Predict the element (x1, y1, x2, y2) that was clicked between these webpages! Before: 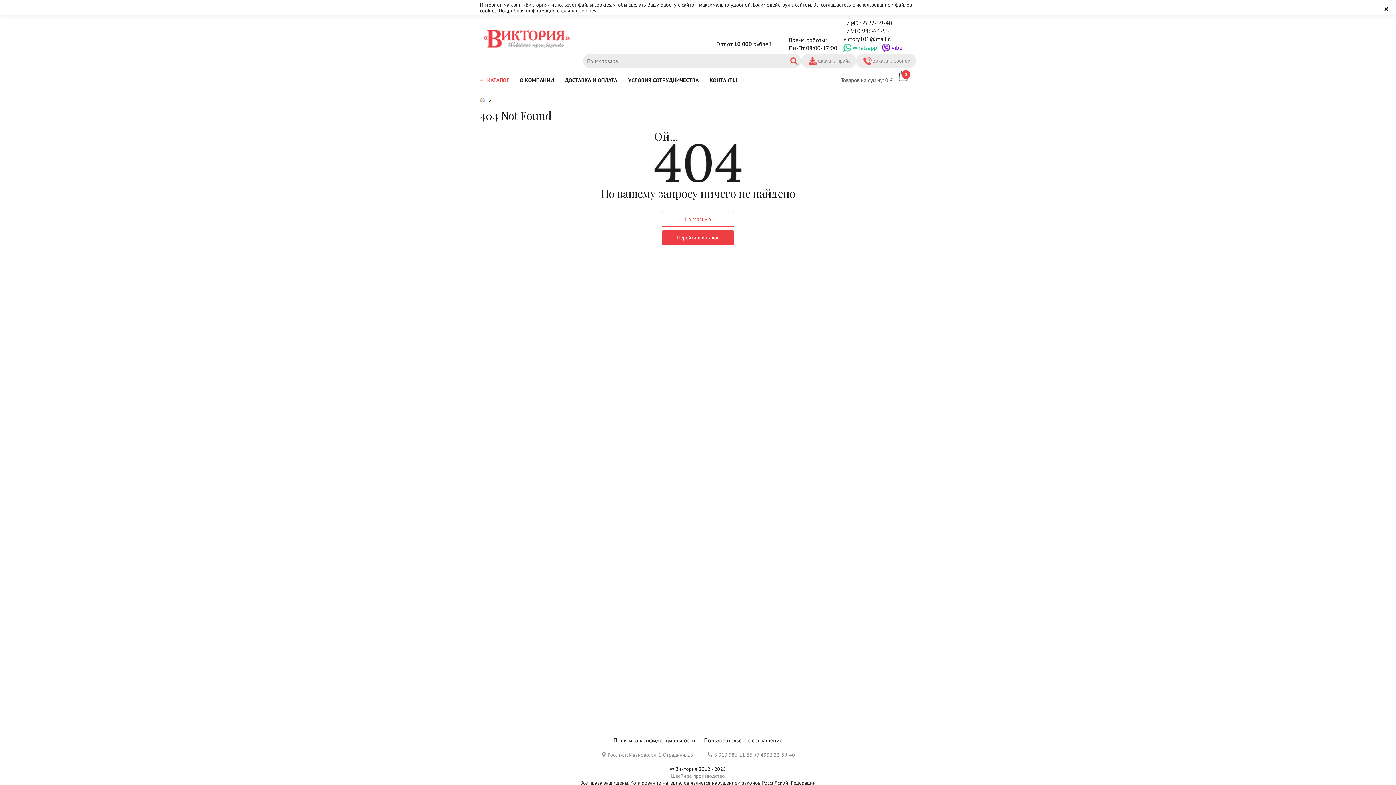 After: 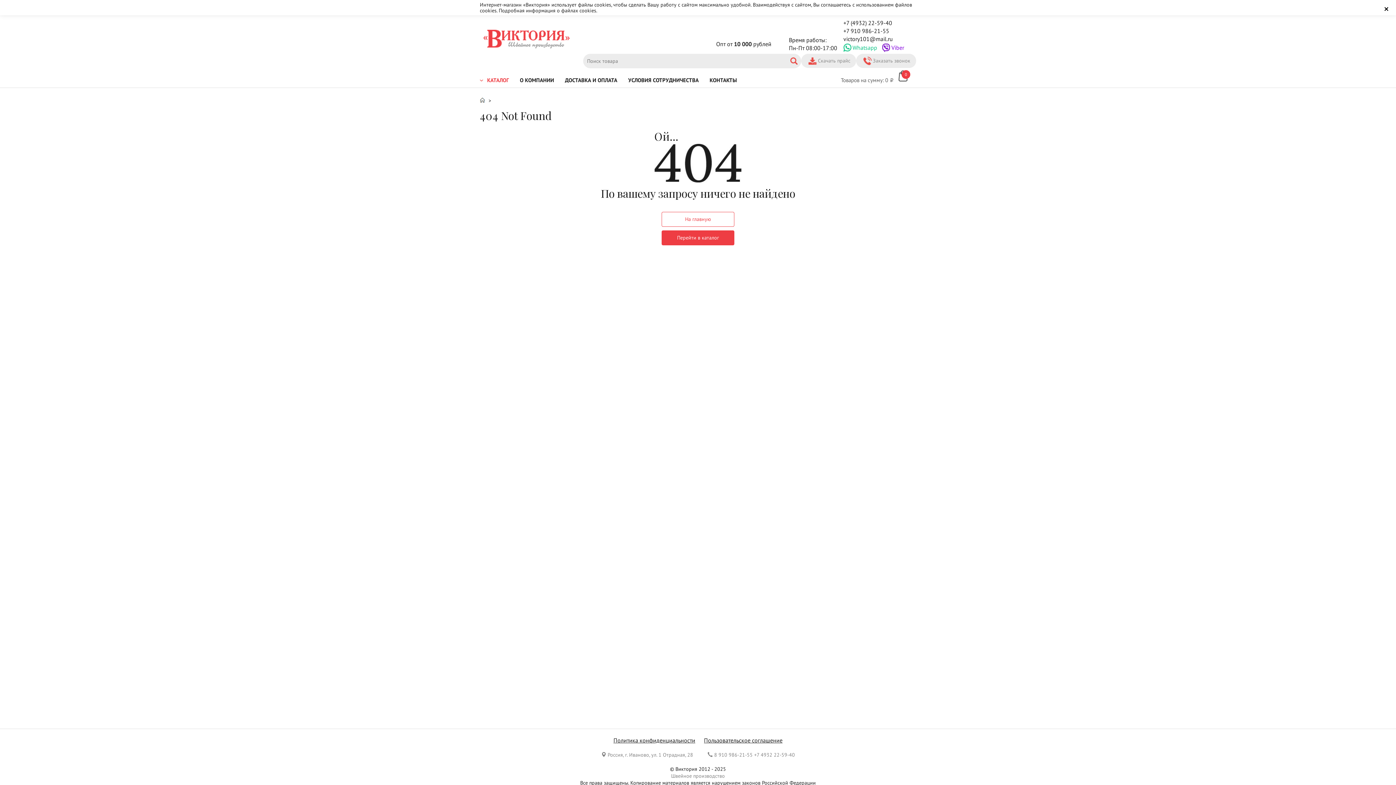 Action: label: Подробная информация о файлах cookies. bbox: (498, 7, 597, 13)